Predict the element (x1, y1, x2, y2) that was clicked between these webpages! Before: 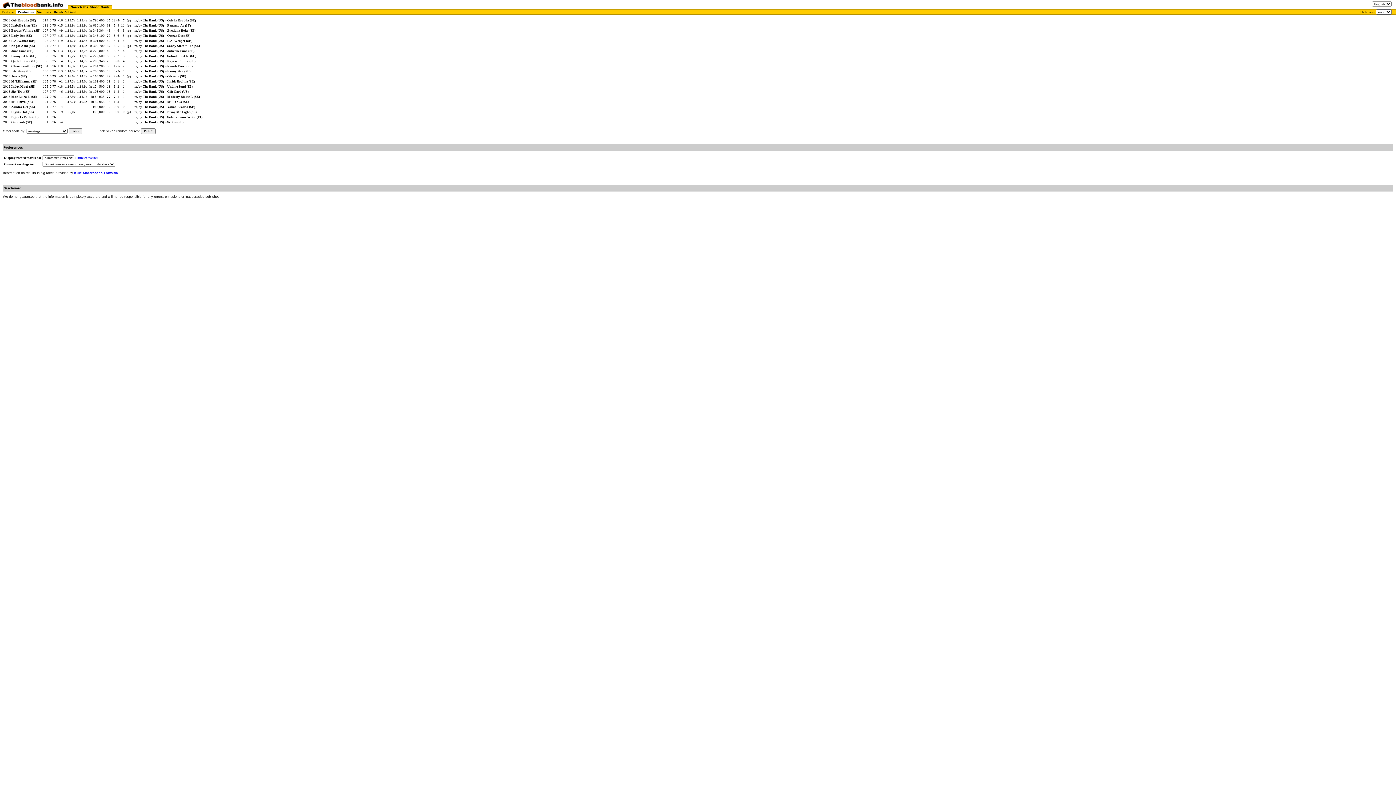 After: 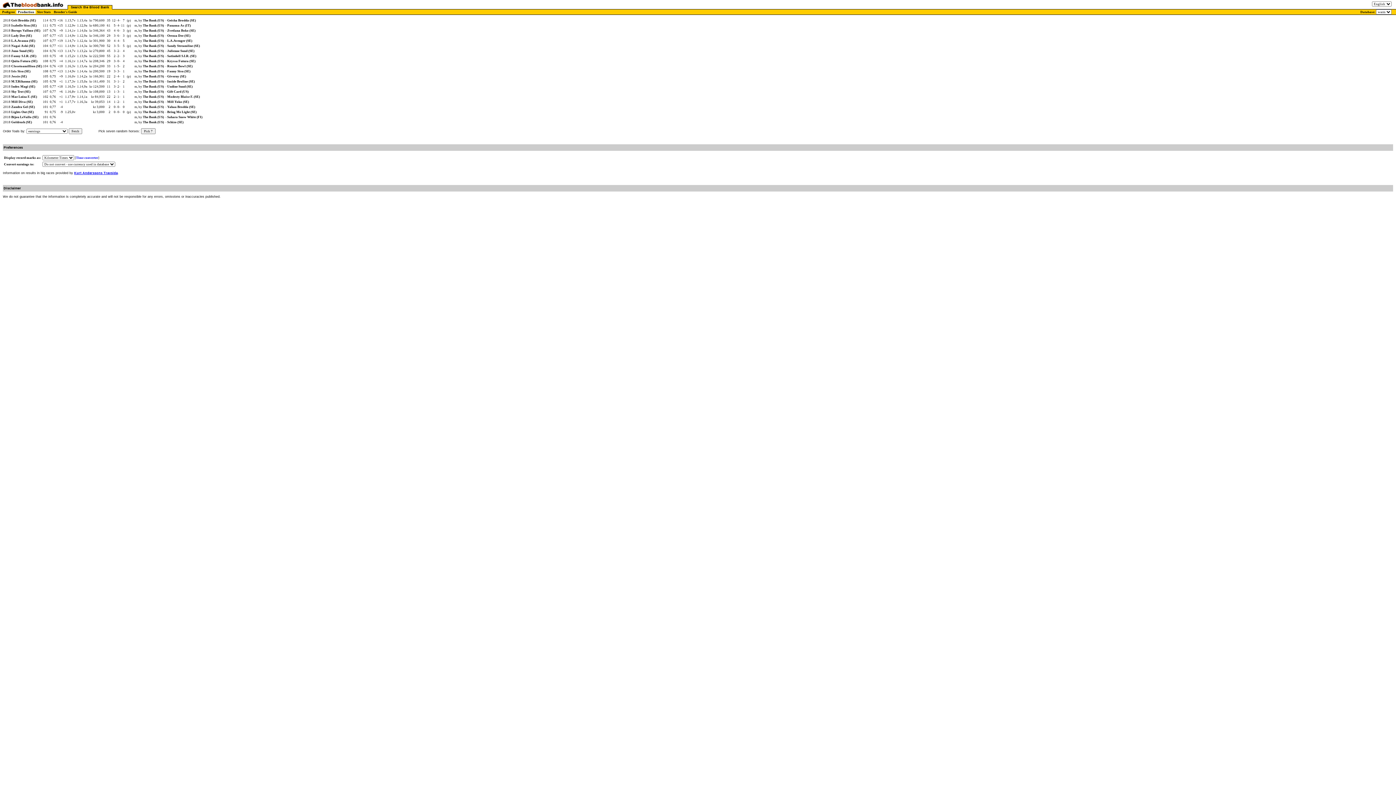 Action: label: Kurt Anderssons Travsida bbox: (74, 171, 117, 174)